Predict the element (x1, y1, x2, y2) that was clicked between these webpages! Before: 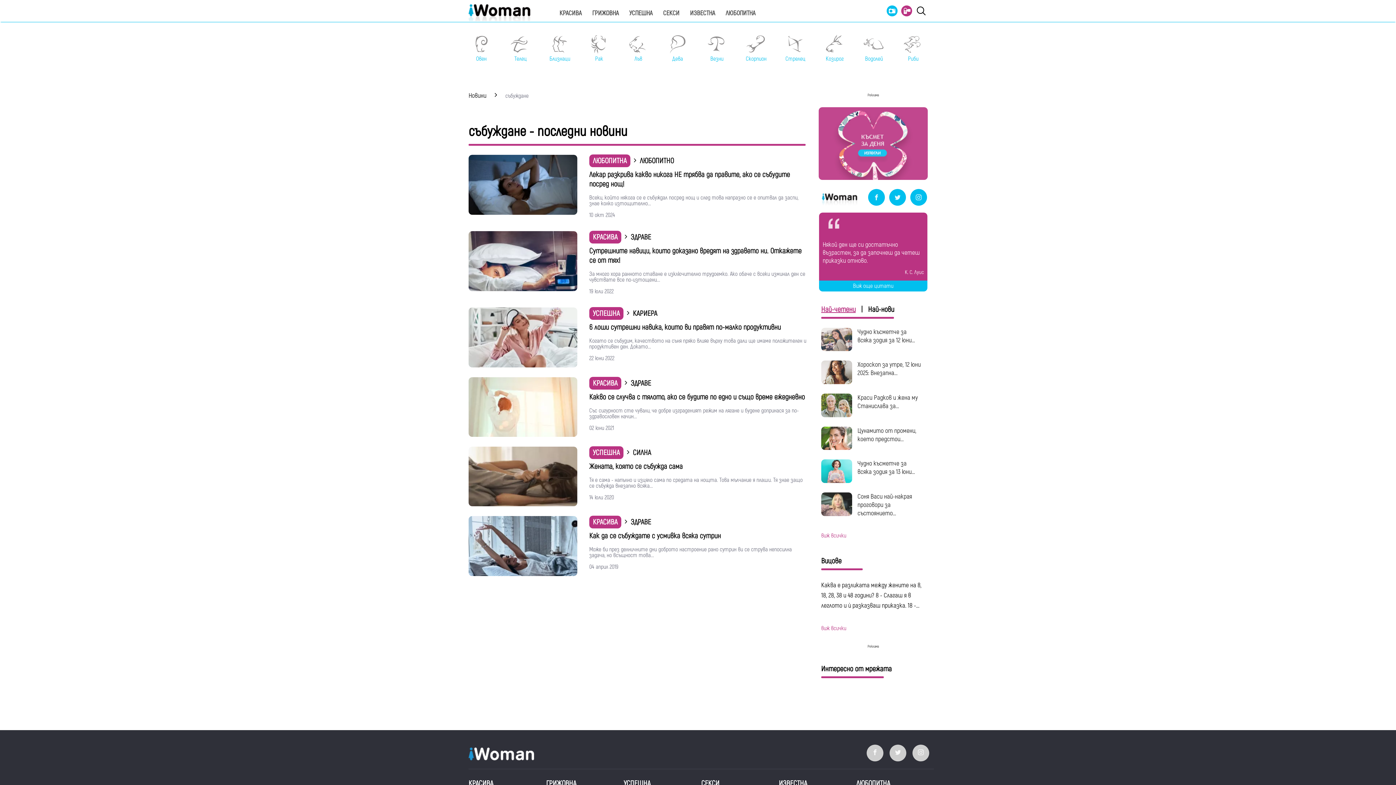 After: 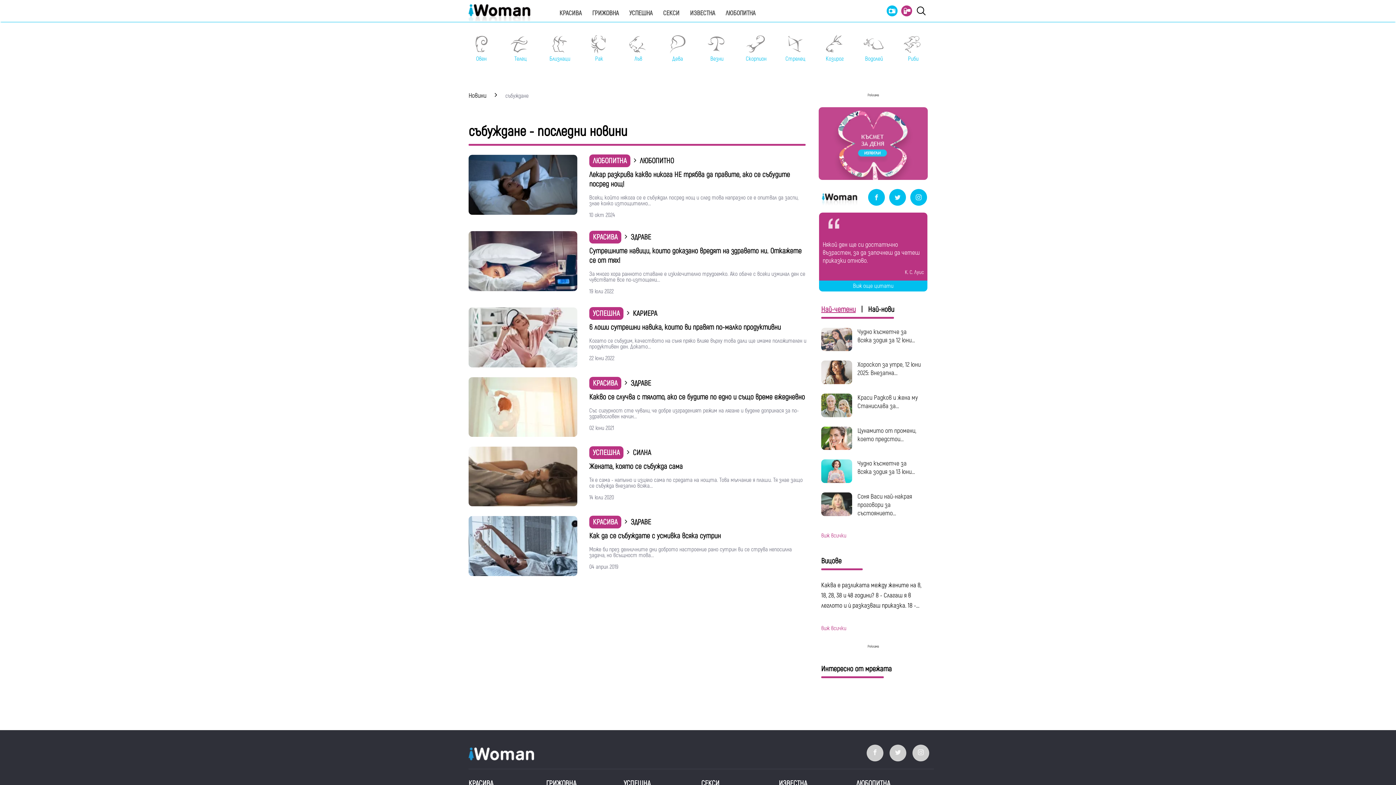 Action: bbox: (894, 193, 900, 202)